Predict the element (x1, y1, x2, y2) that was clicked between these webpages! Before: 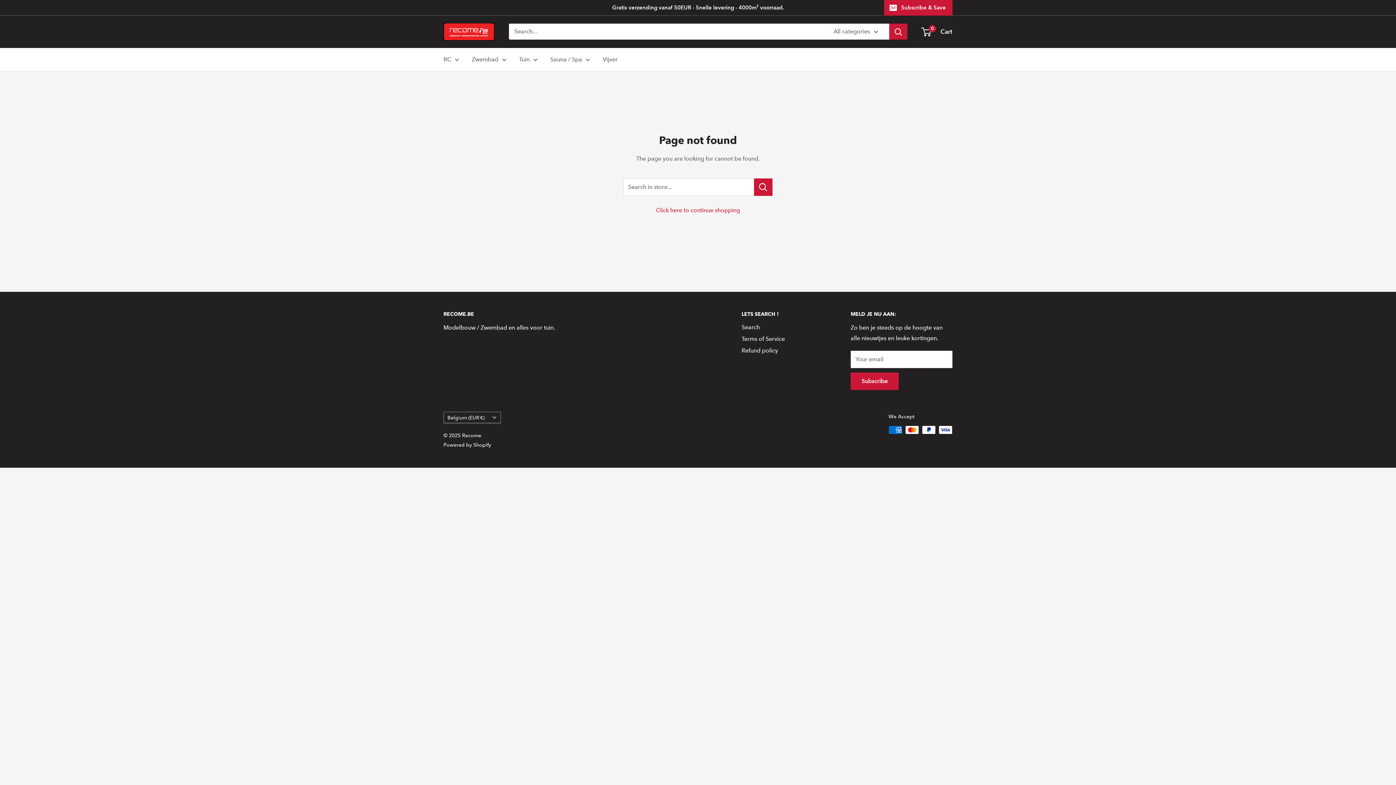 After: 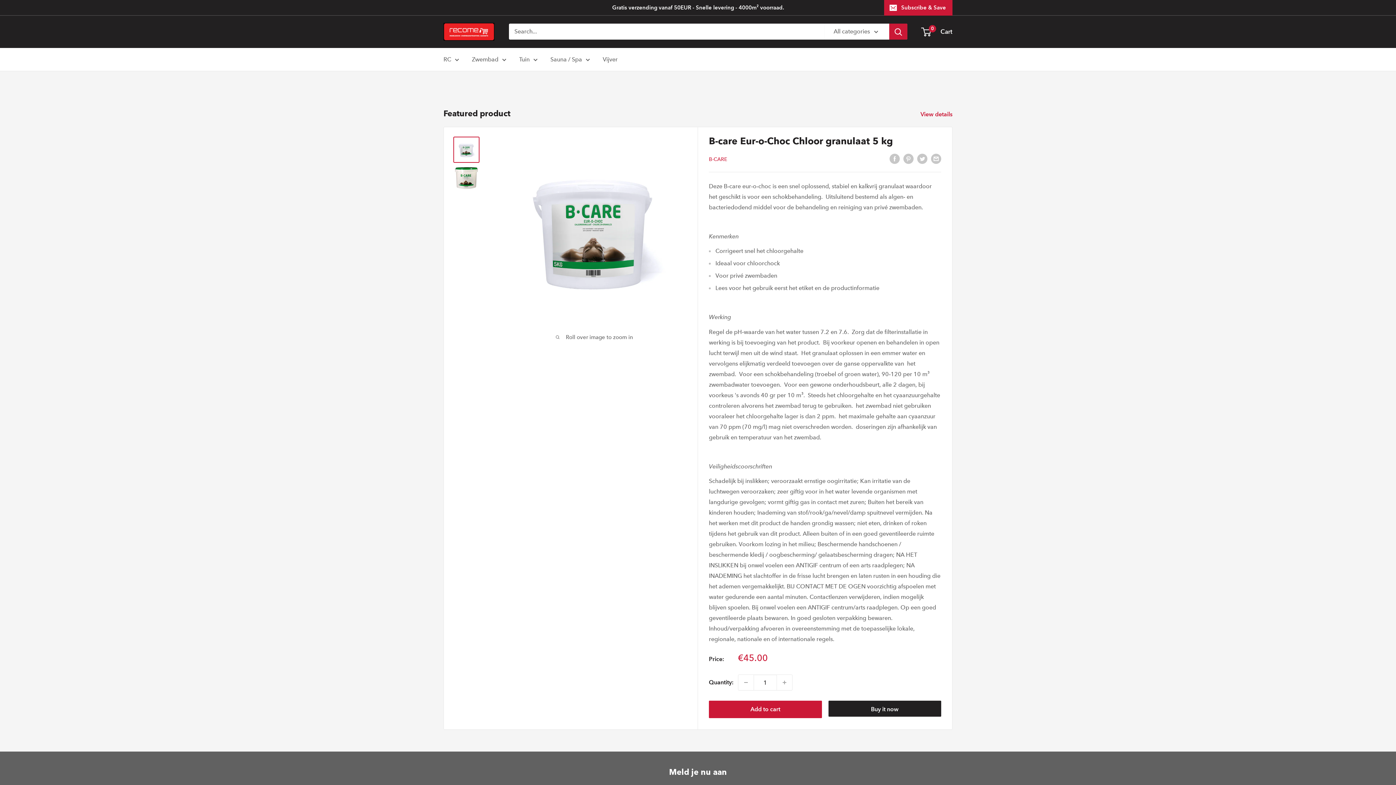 Action: label: Recome bbox: (443, 22, 494, 40)